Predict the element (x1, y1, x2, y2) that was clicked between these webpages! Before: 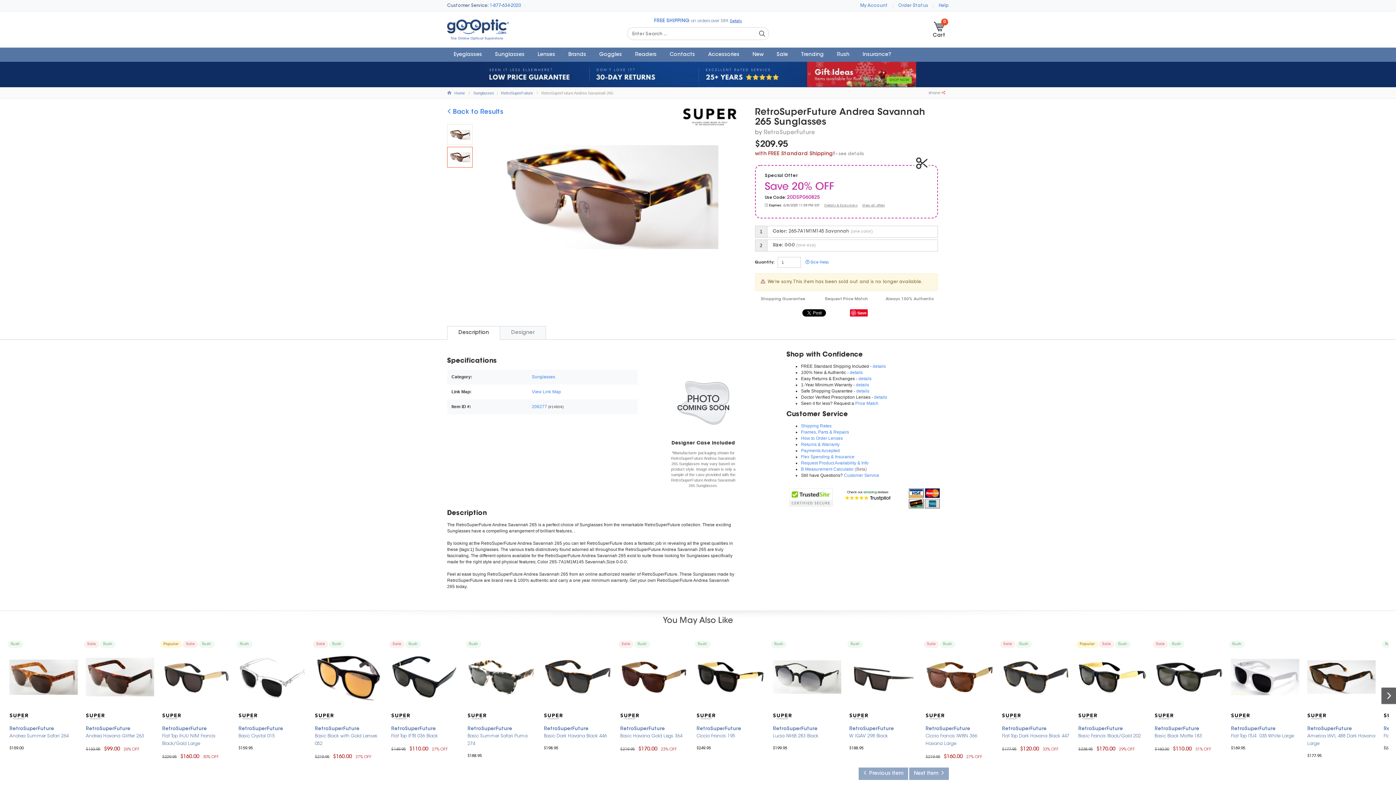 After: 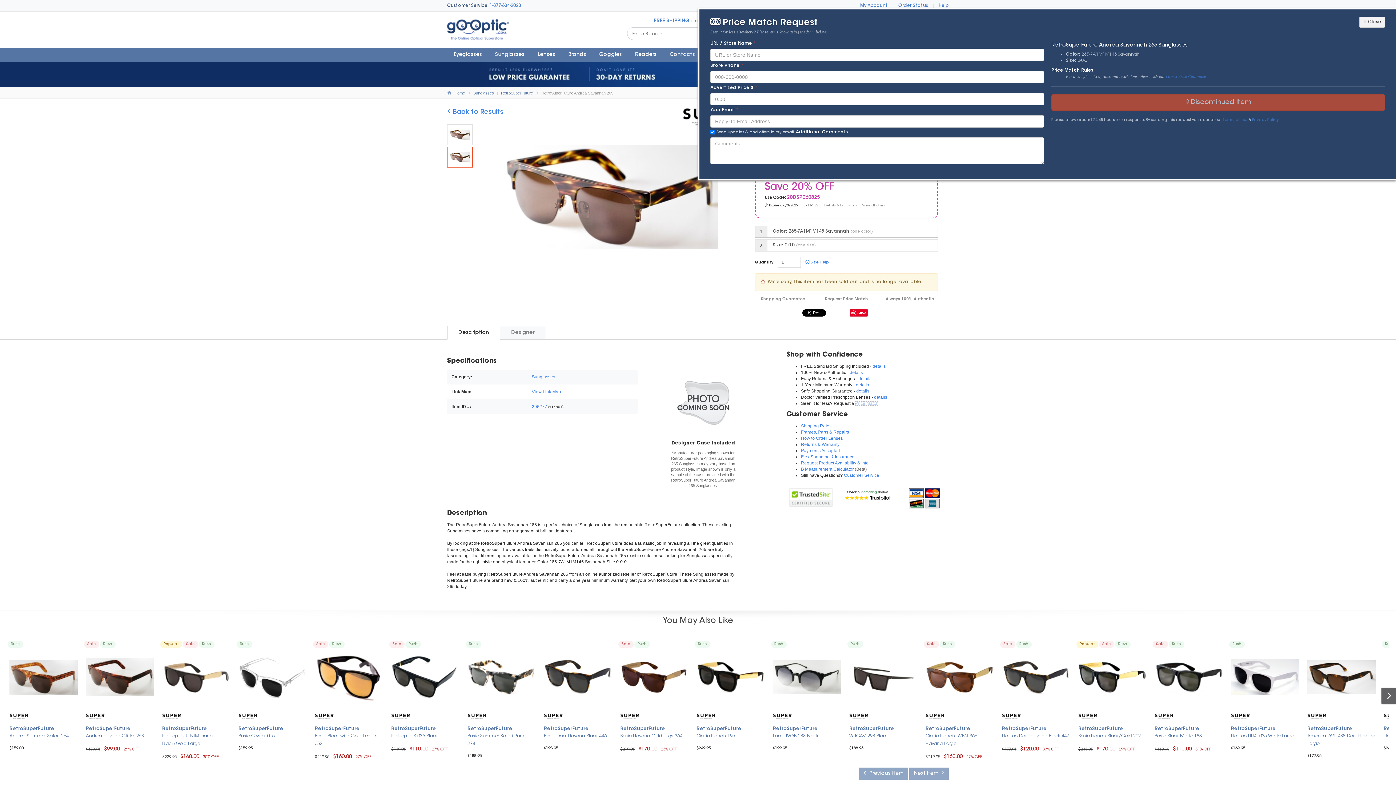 Action: bbox: (855, 401, 878, 406) label: Price Match